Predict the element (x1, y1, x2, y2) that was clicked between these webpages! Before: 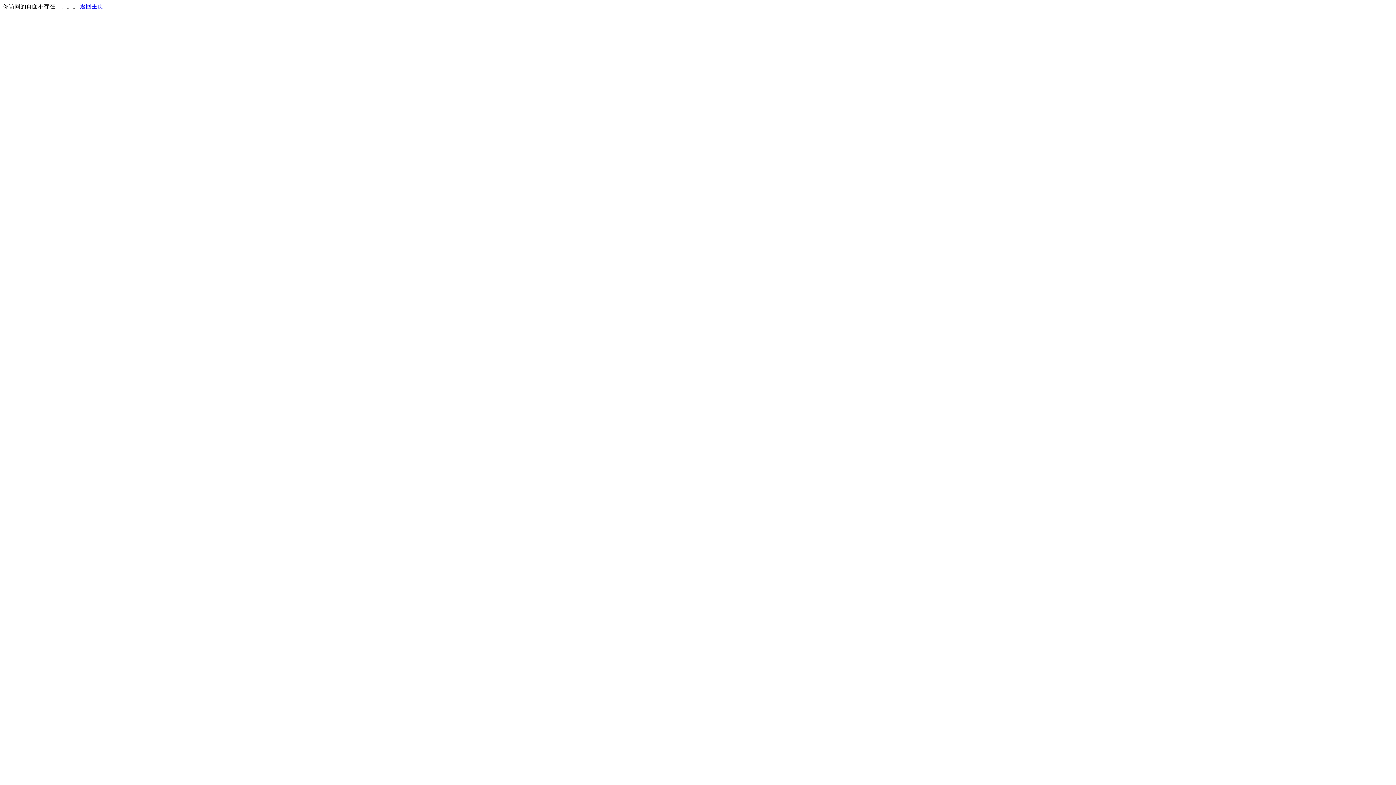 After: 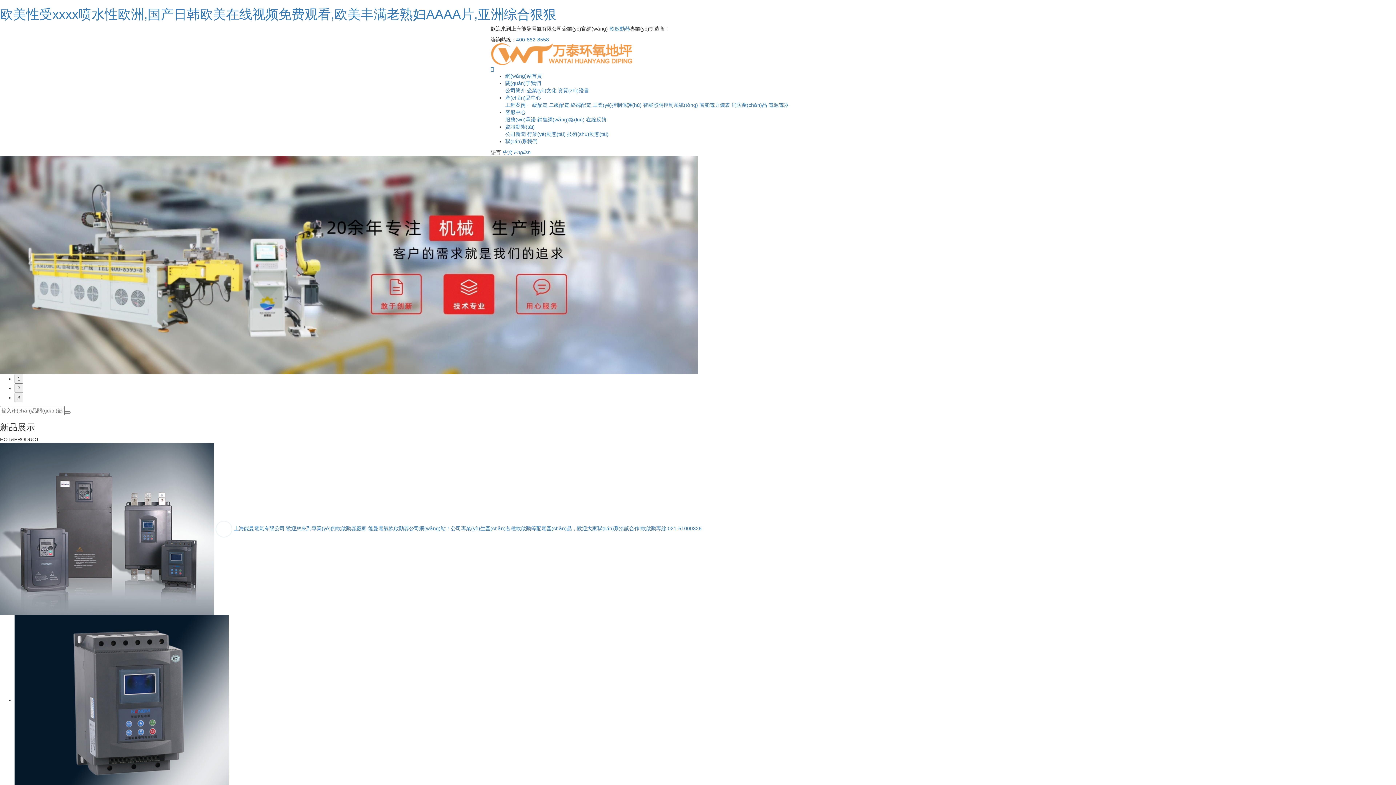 Action: bbox: (80, 3, 103, 9) label: 返回主页